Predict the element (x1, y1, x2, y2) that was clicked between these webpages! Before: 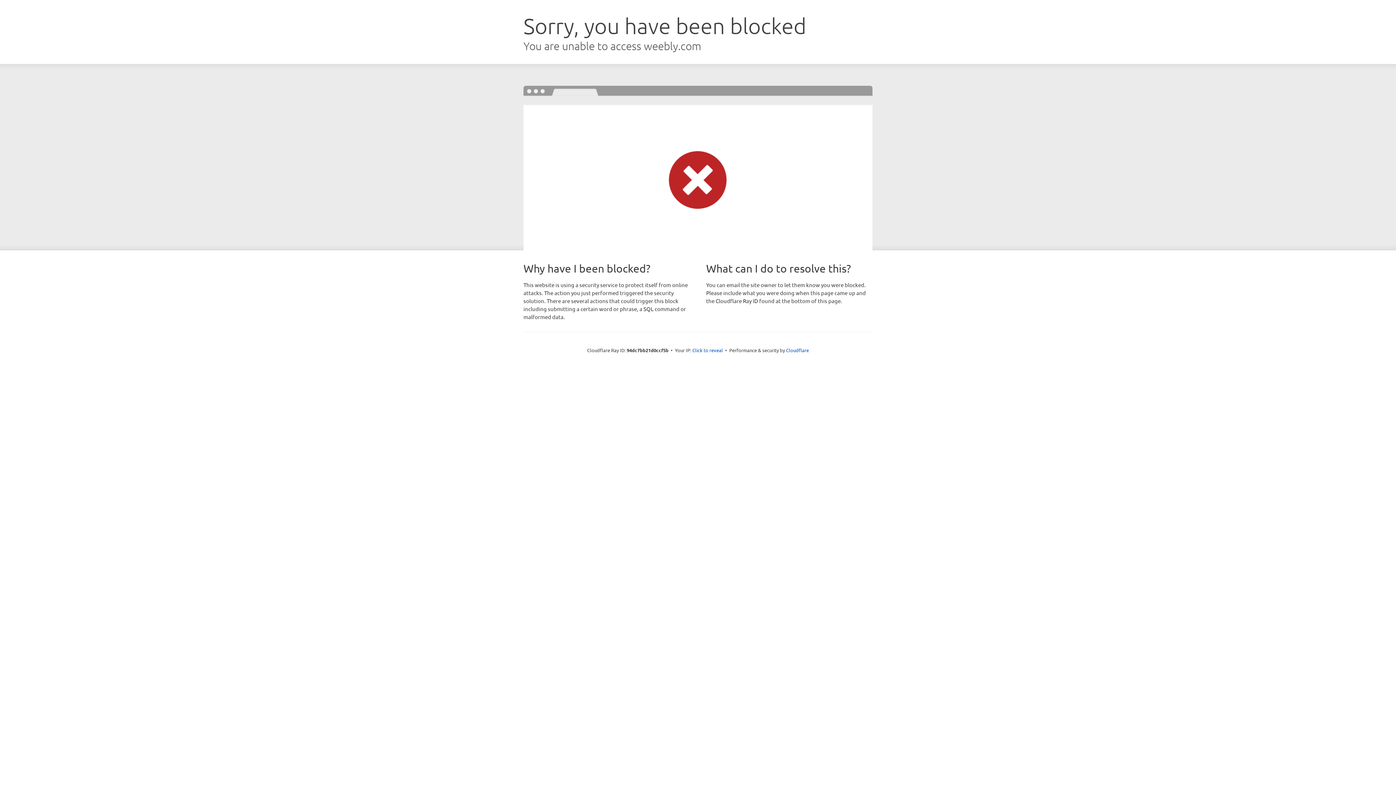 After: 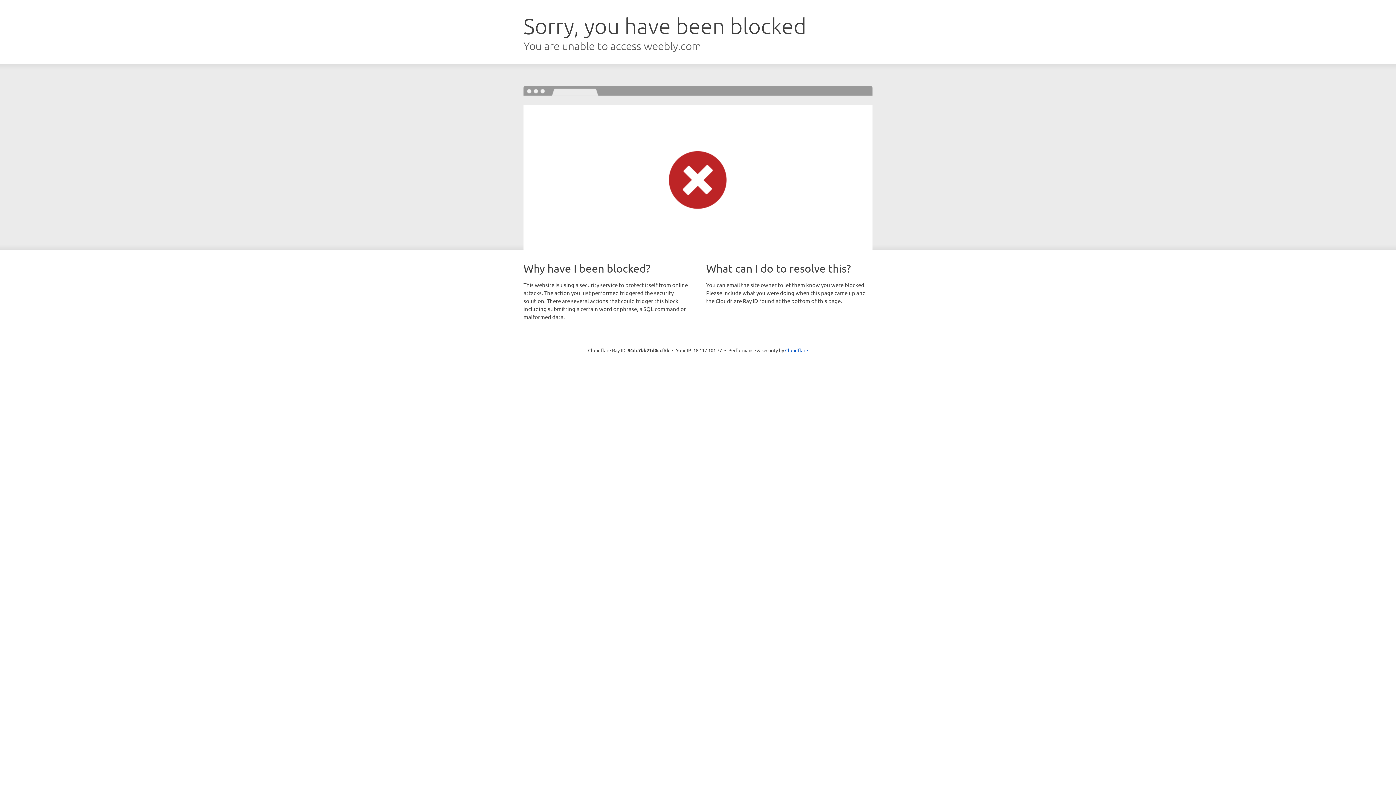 Action: bbox: (692, 346, 723, 353) label: Click to reveal